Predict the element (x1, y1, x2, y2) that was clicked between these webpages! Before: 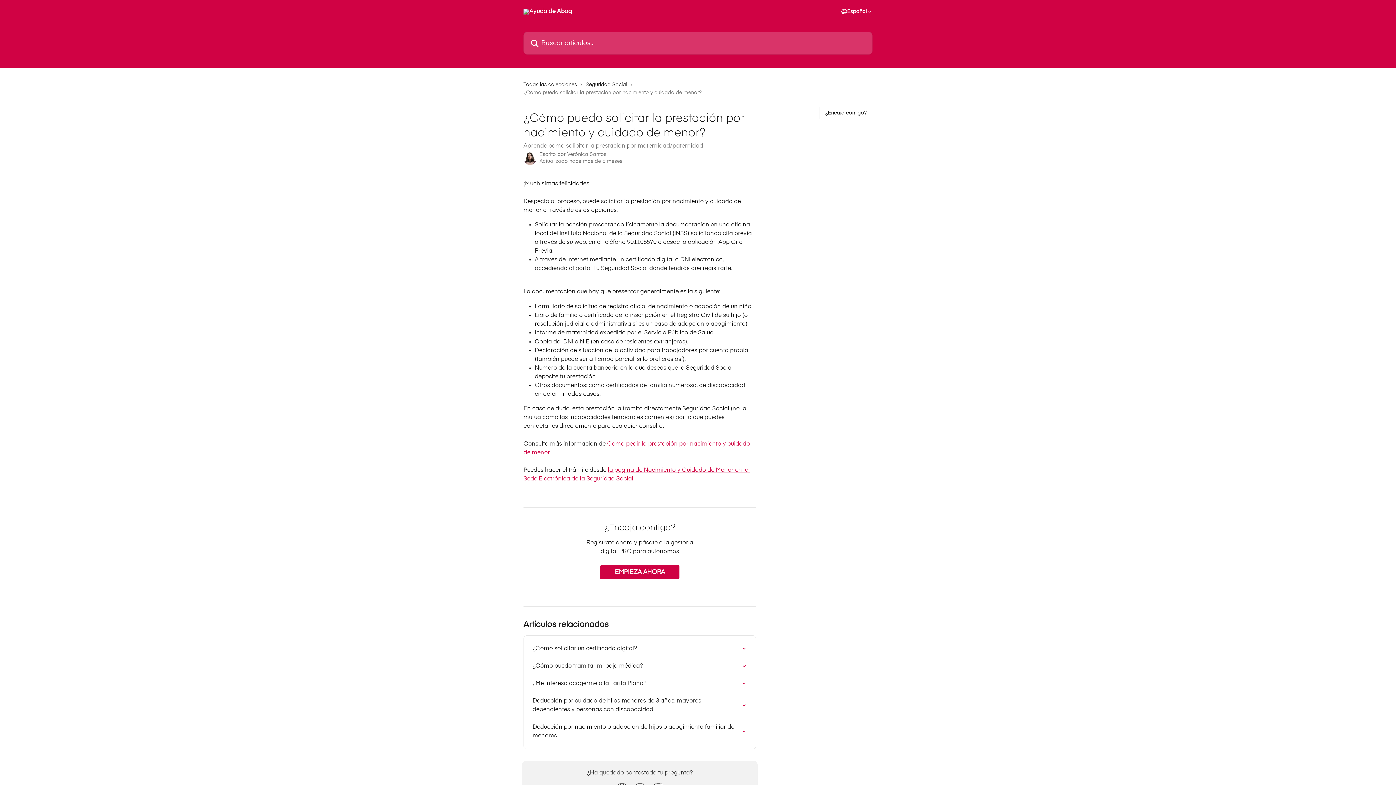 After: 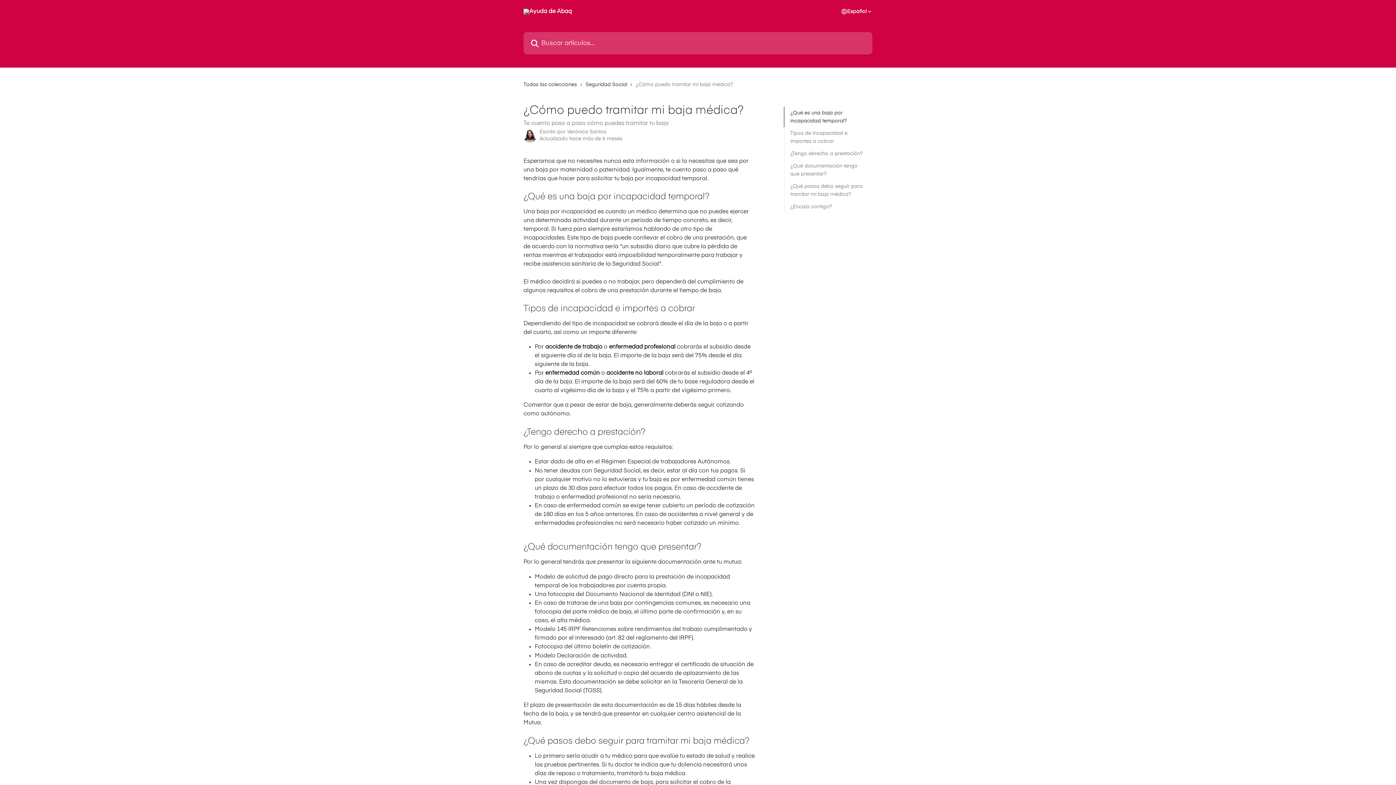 Action: bbox: (528, 657, 751, 675) label: ¿Cómo puedo tramitar mi baja médica?